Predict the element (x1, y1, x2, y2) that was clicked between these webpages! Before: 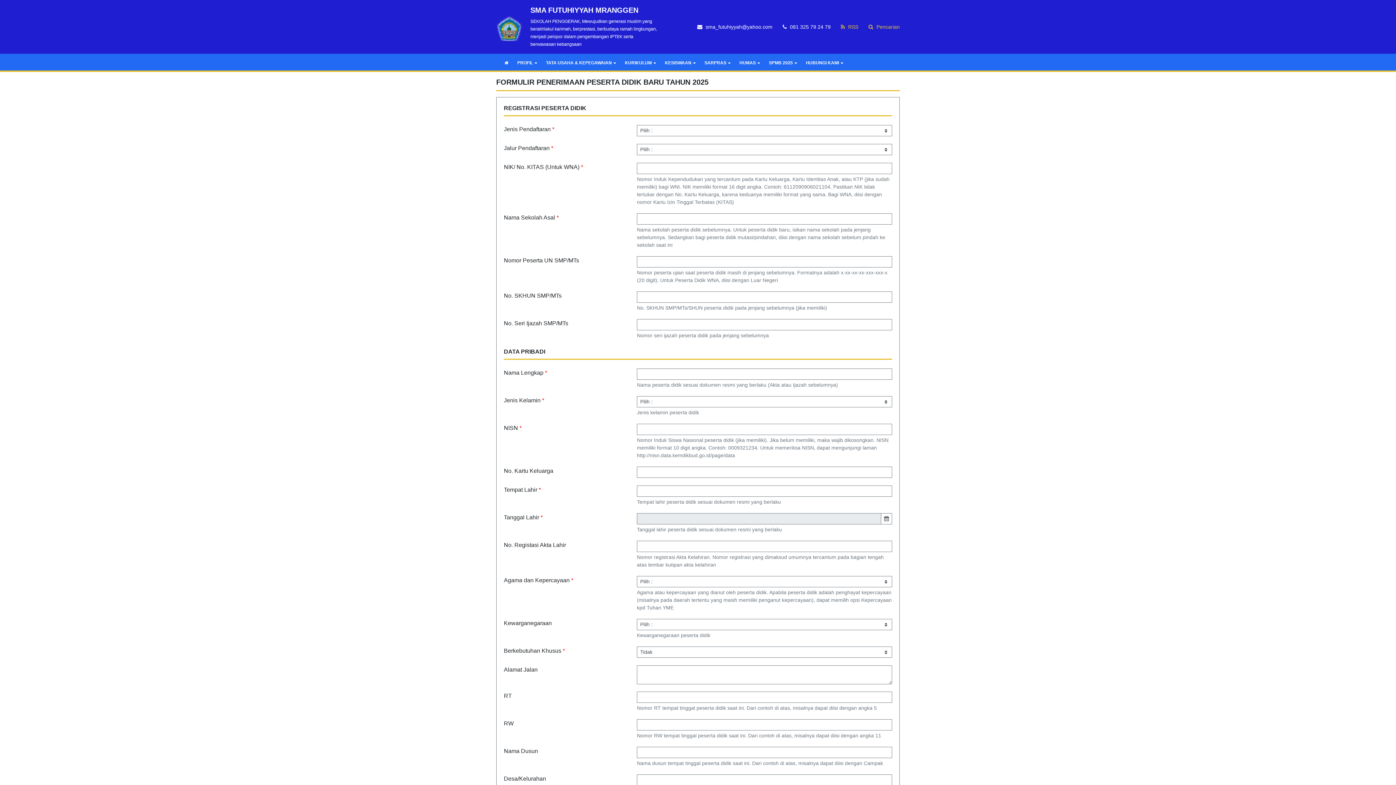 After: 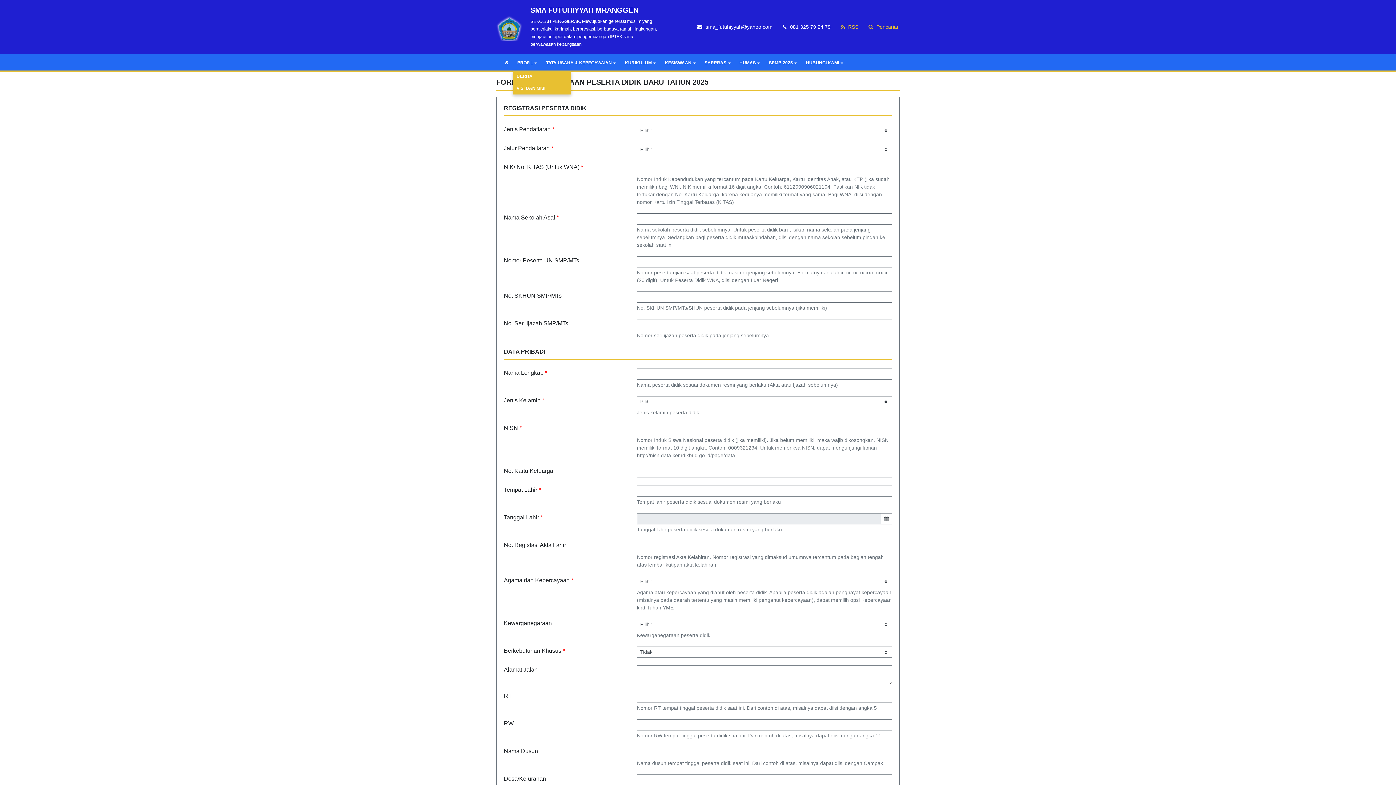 Action: bbox: (513, 55, 541, 70) label: PROFIL